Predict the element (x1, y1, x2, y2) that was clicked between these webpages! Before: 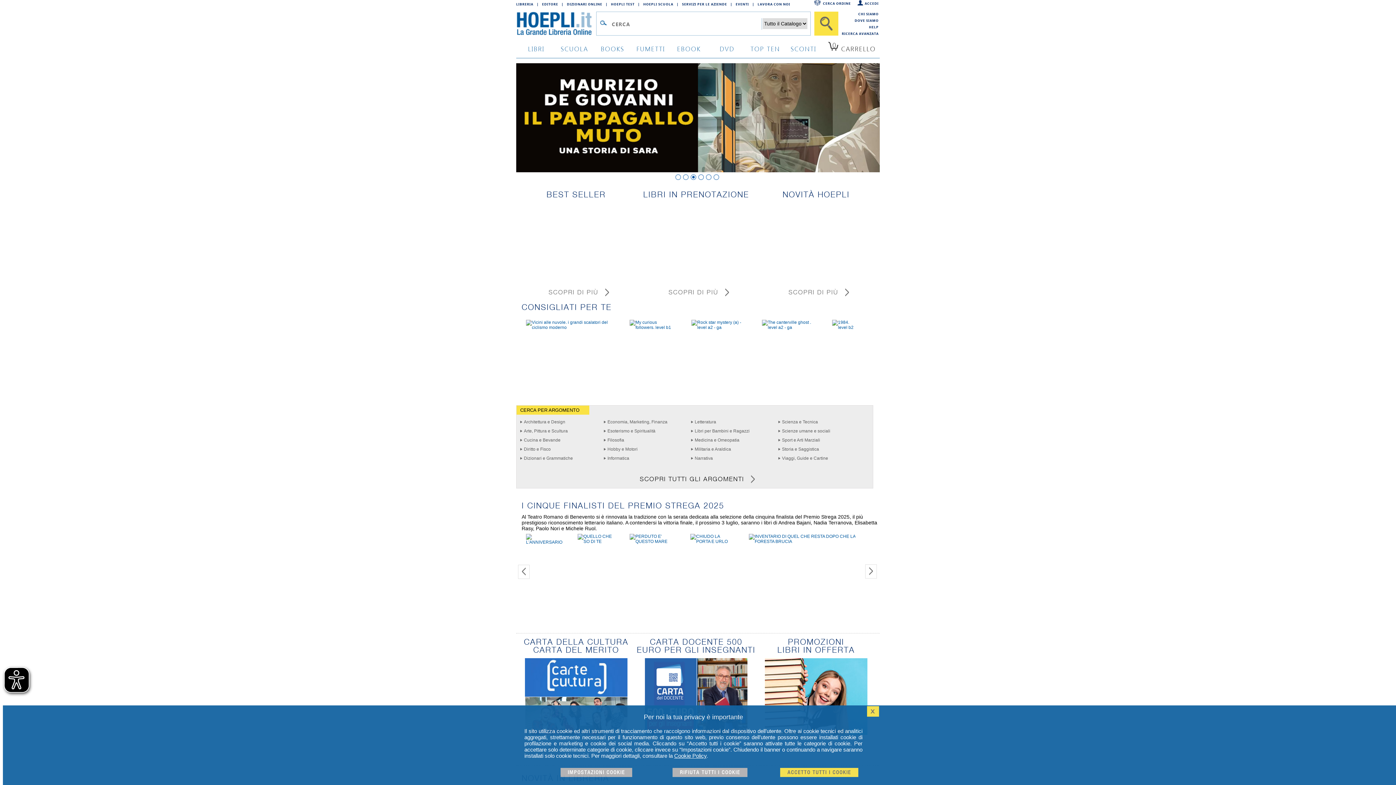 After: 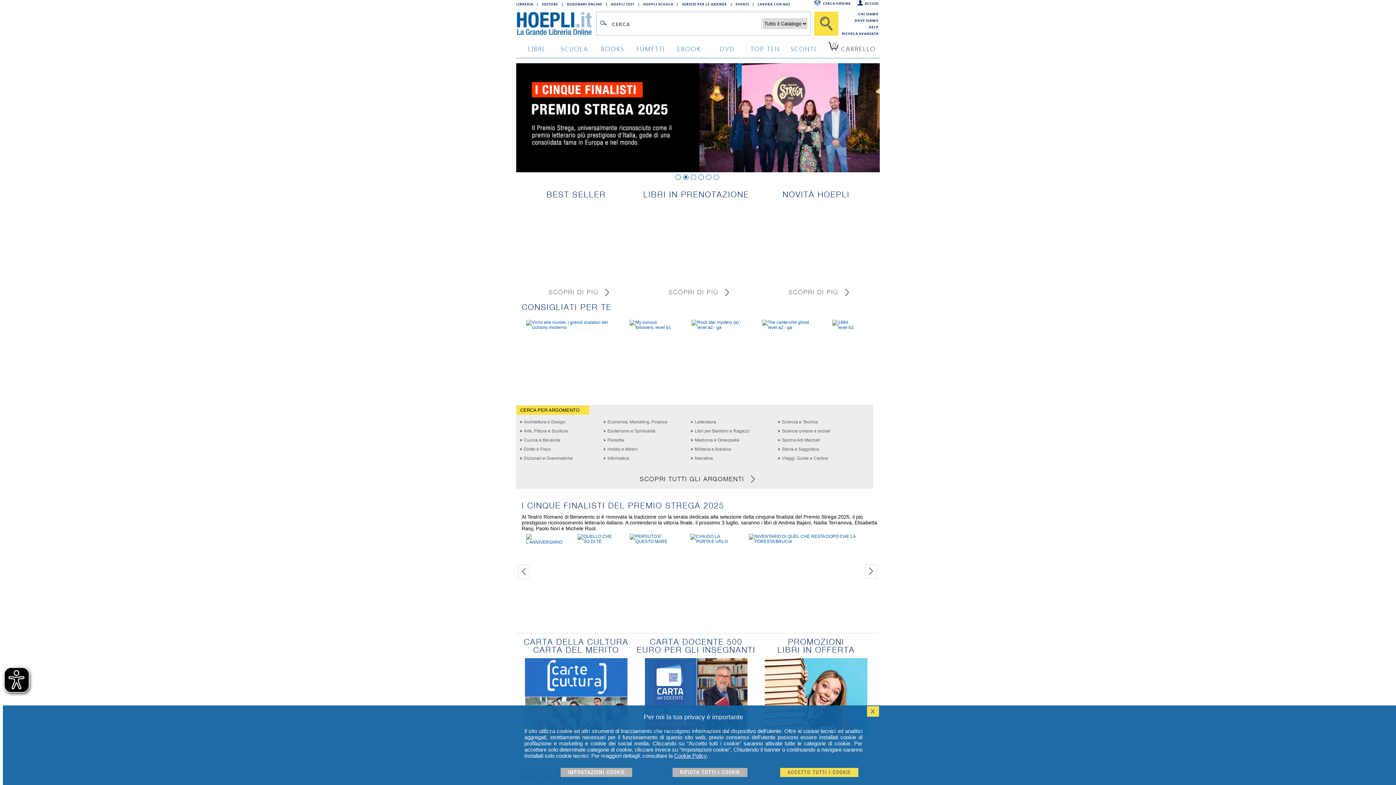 Action: label: HOEPLI SCUOLA bbox: (643, 0, 677, 8)